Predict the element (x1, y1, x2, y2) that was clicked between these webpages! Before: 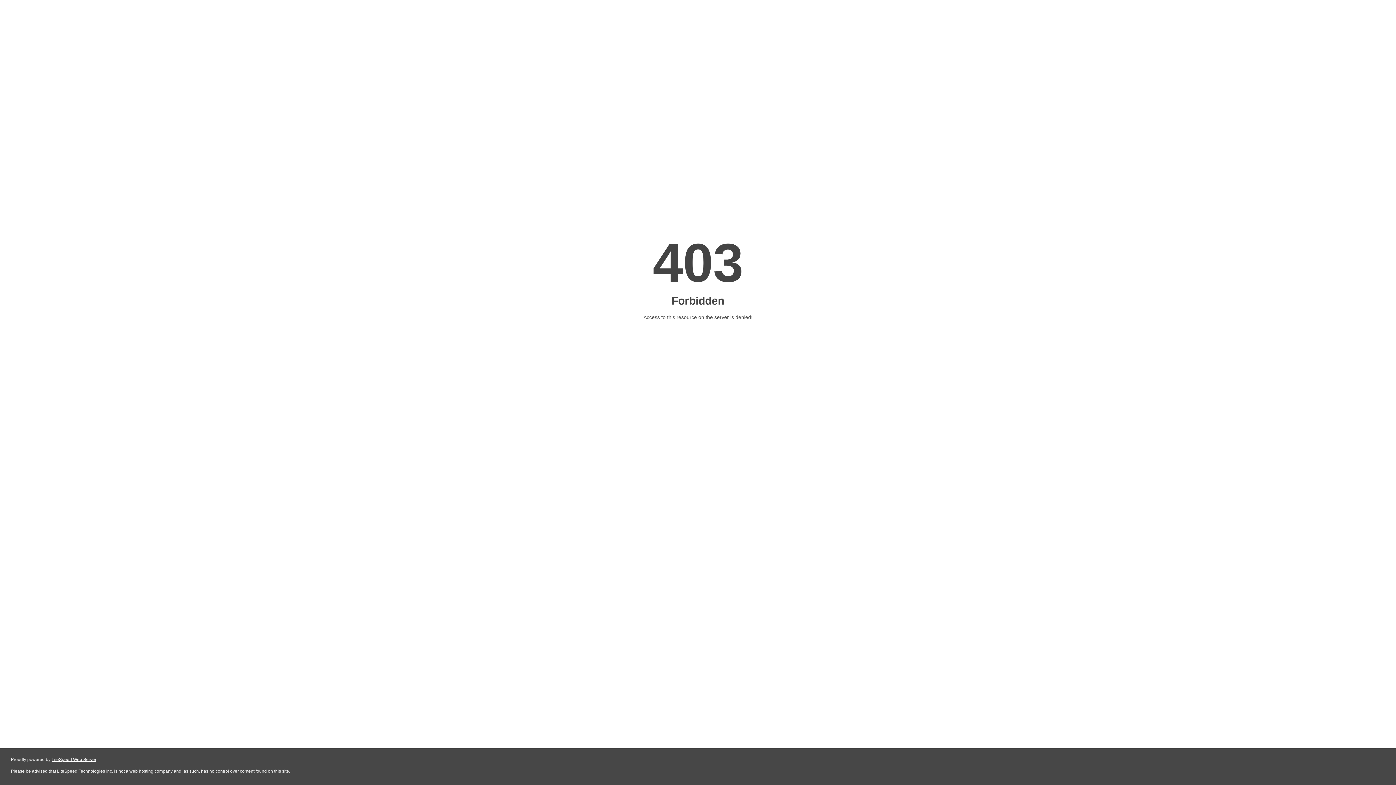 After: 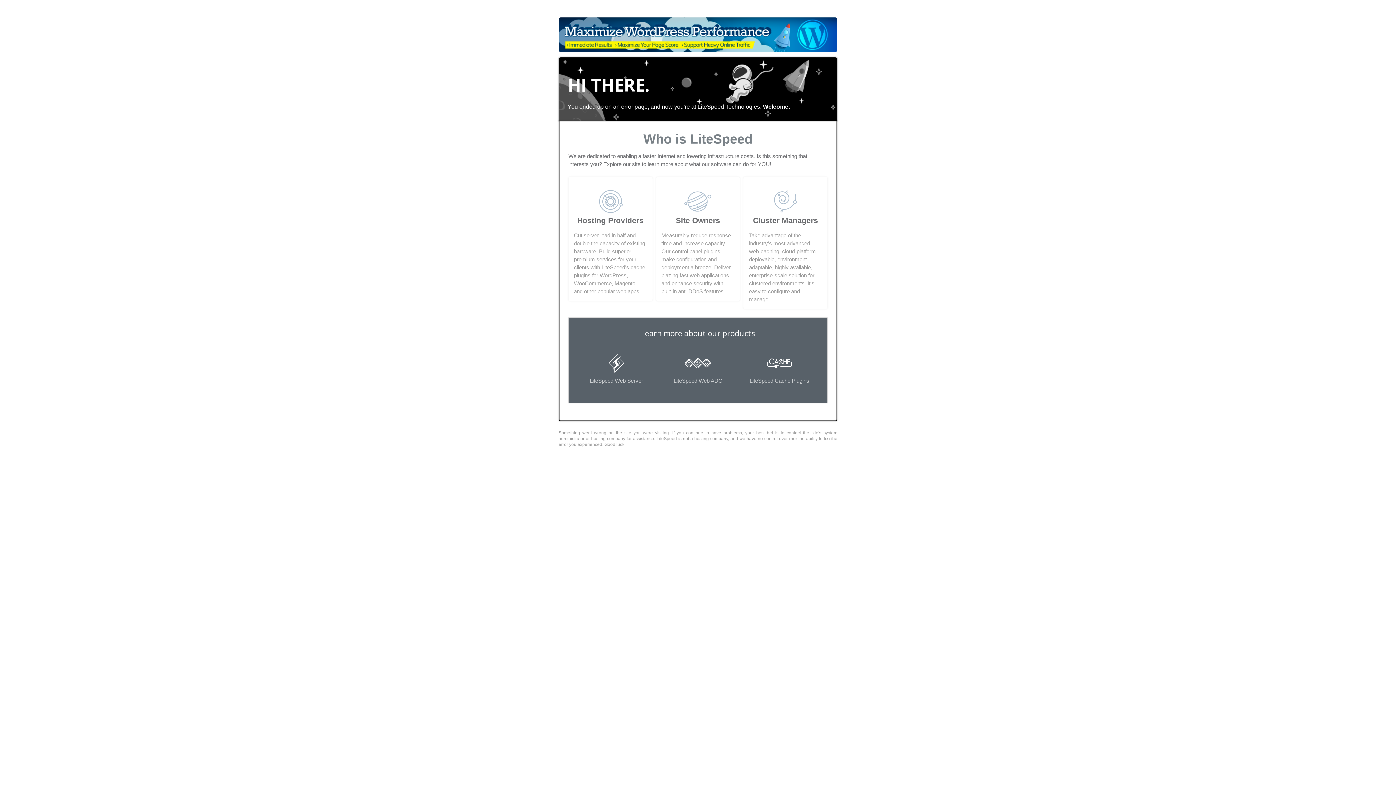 Action: bbox: (51, 757, 96, 762) label: LiteSpeed Web Server